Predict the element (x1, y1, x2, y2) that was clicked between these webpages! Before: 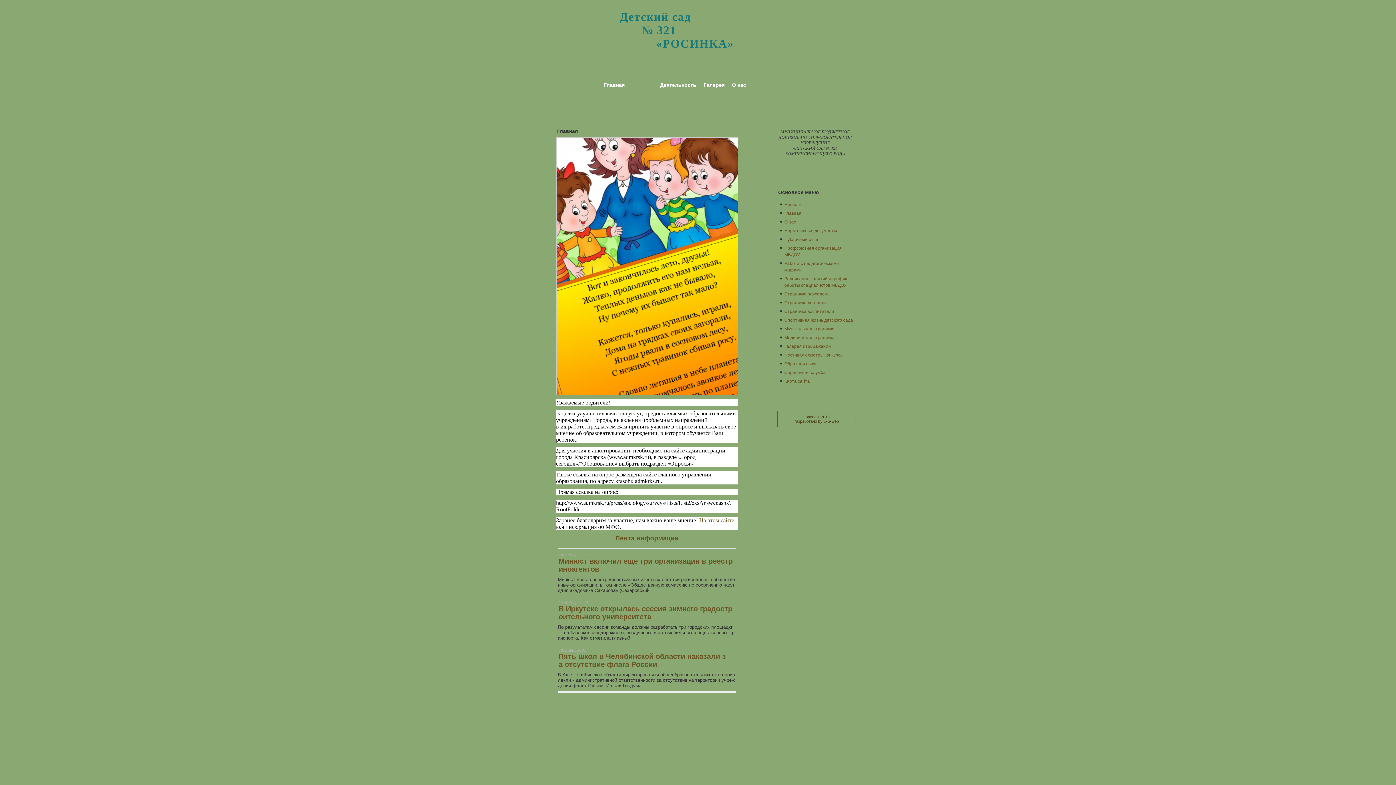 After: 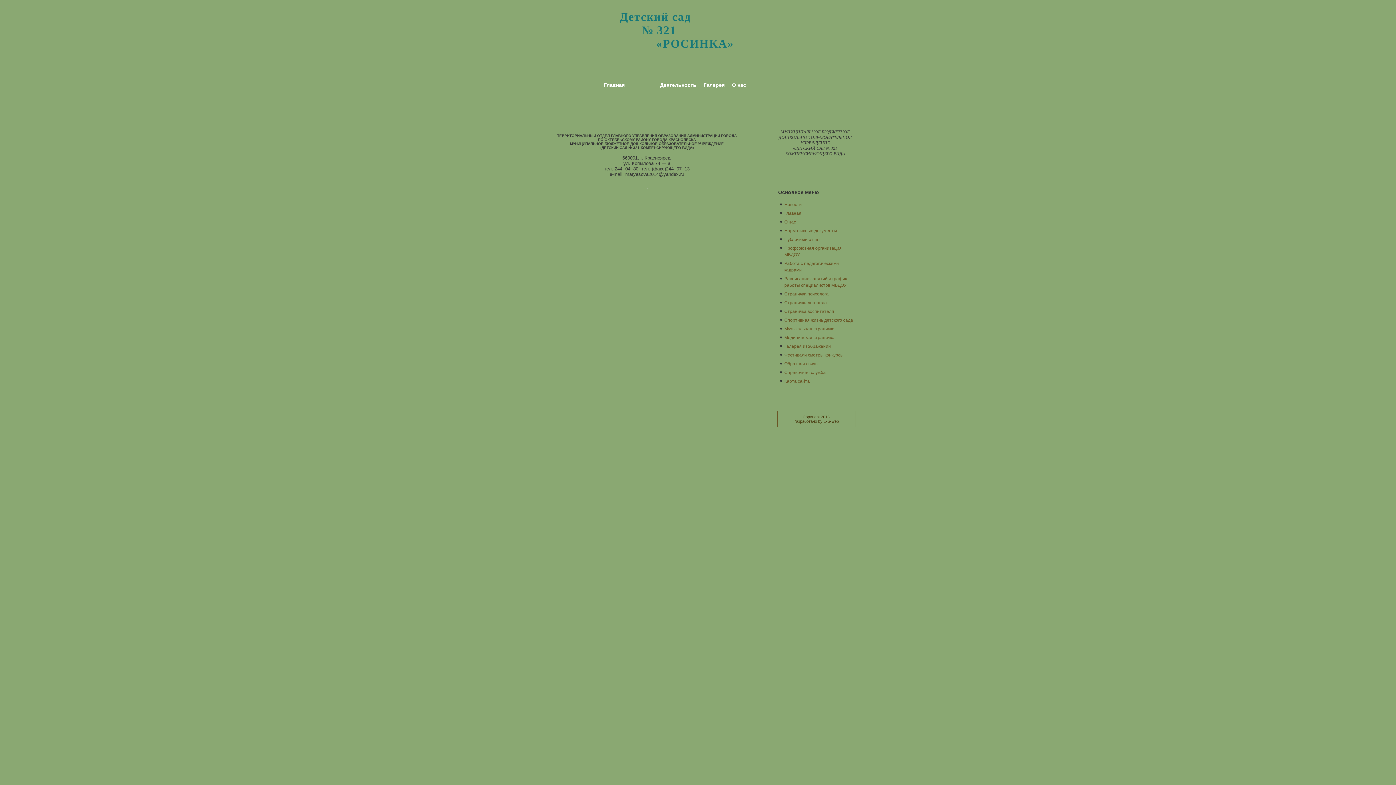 Action: bbox: (732, 82, 746, 88) label: О нас